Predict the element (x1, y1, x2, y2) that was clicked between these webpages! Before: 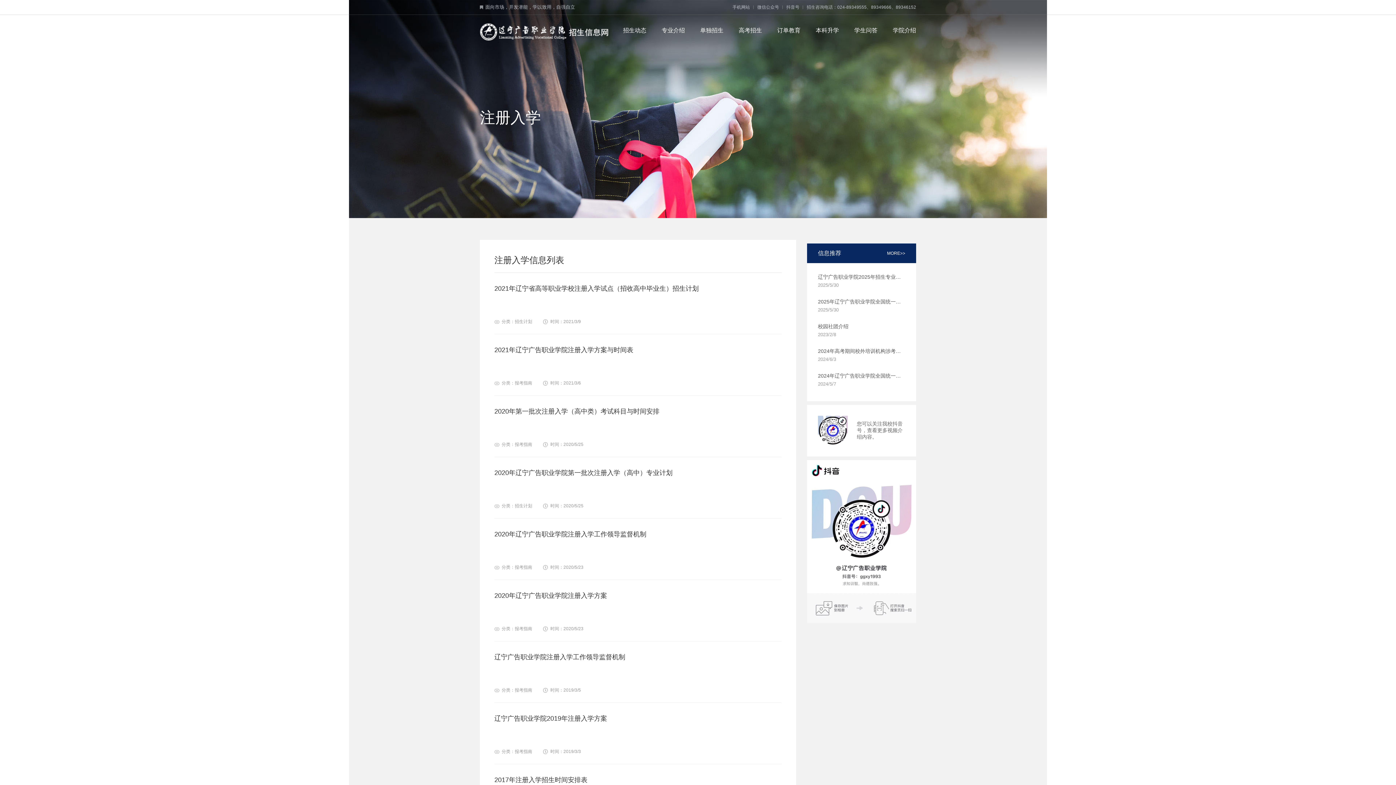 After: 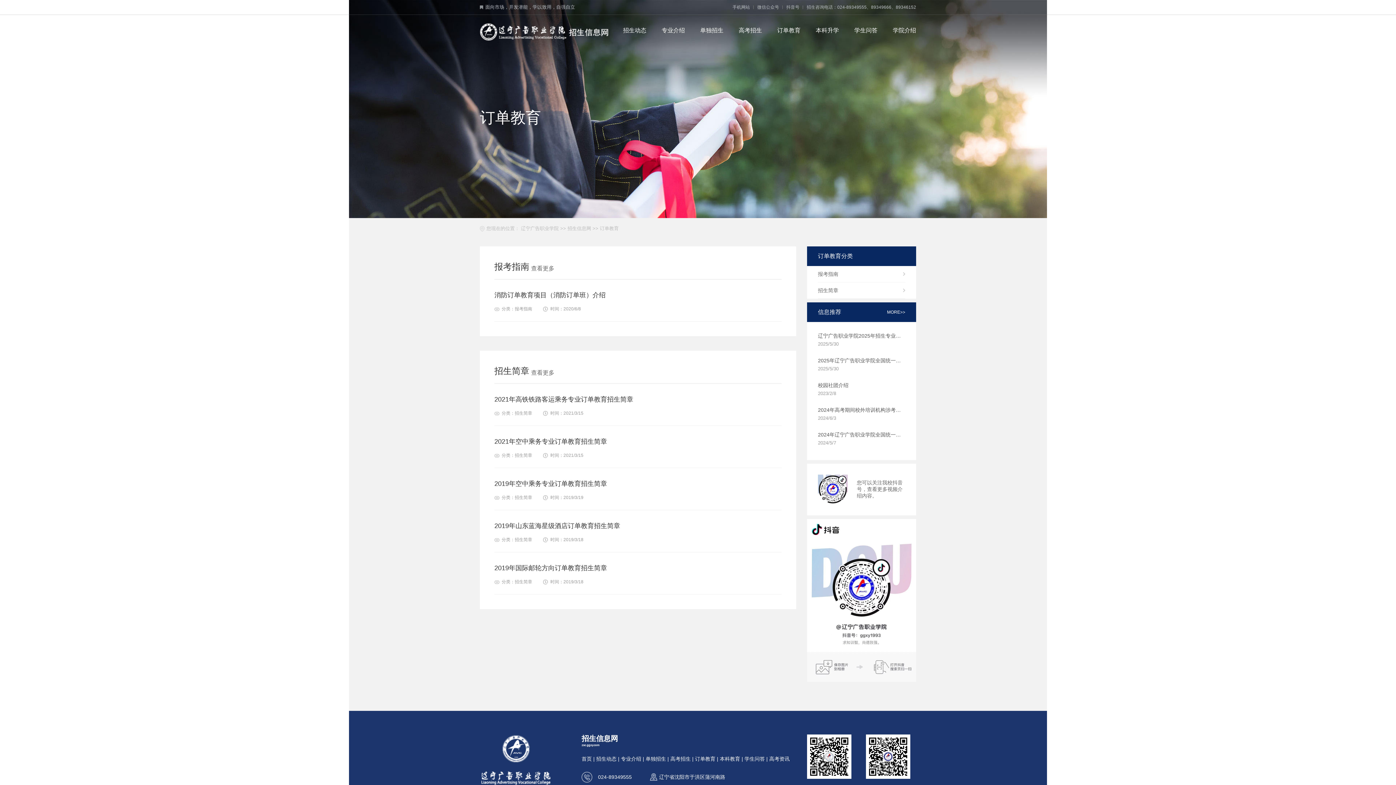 Action: bbox: (777, 22, 800, 38) label: 订单教育